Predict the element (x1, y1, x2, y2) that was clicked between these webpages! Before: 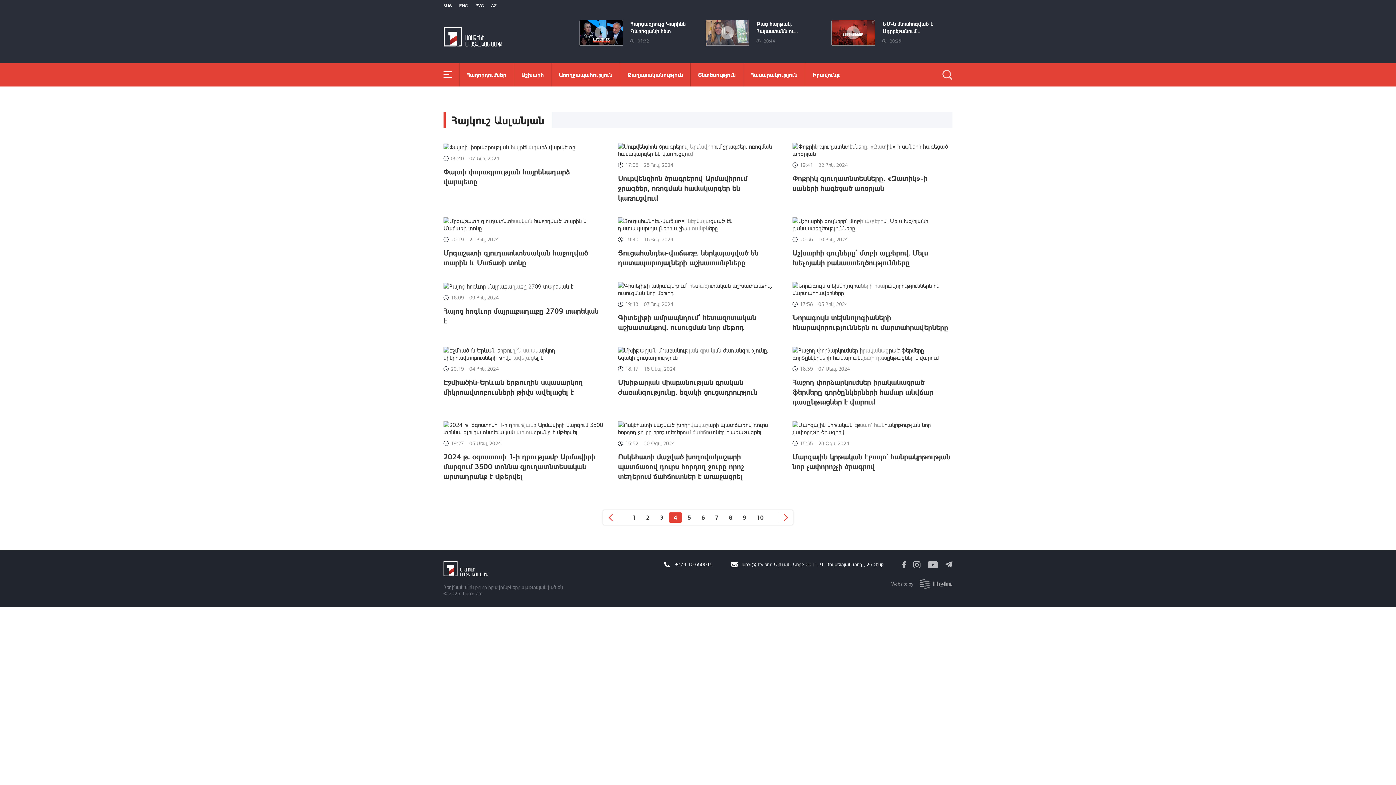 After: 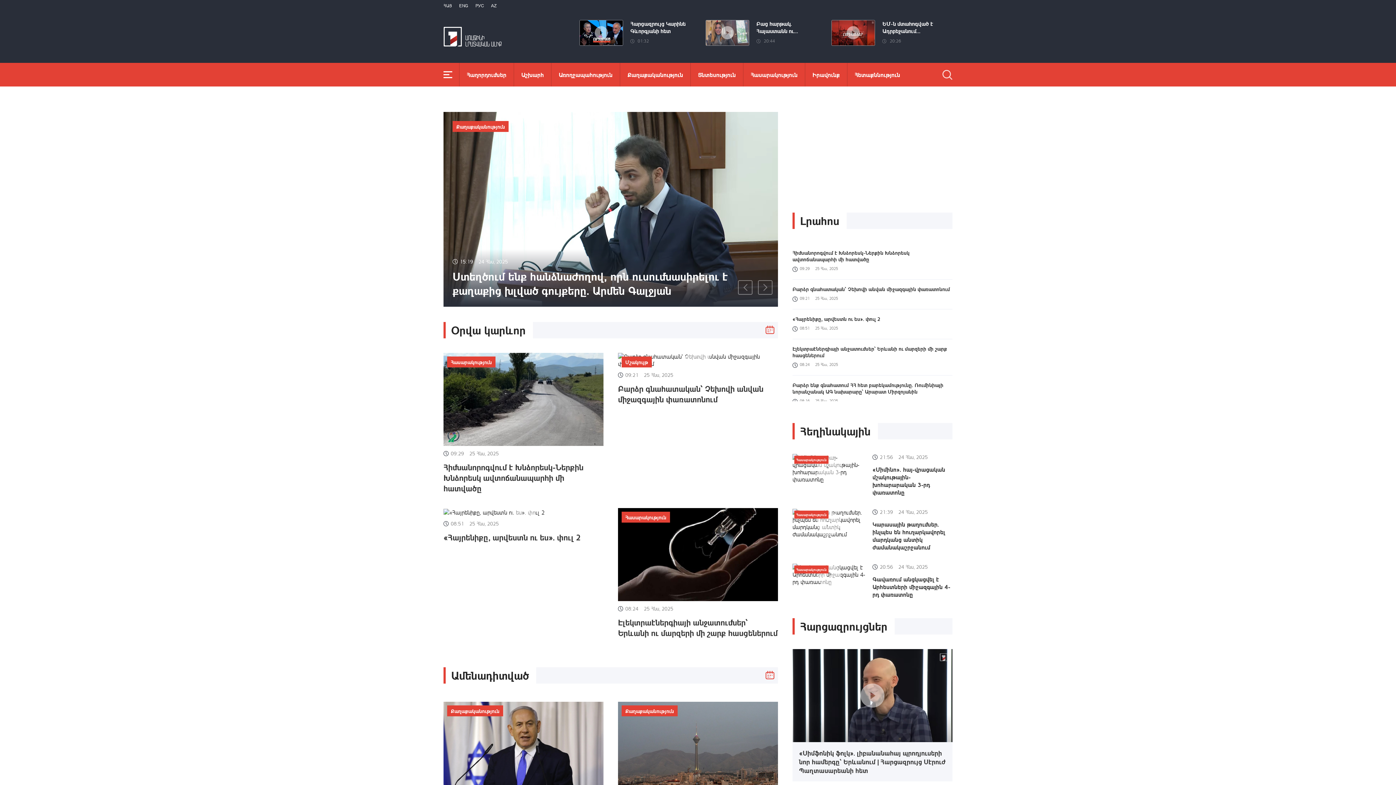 Action: bbox: (443, 561, 489, 577)